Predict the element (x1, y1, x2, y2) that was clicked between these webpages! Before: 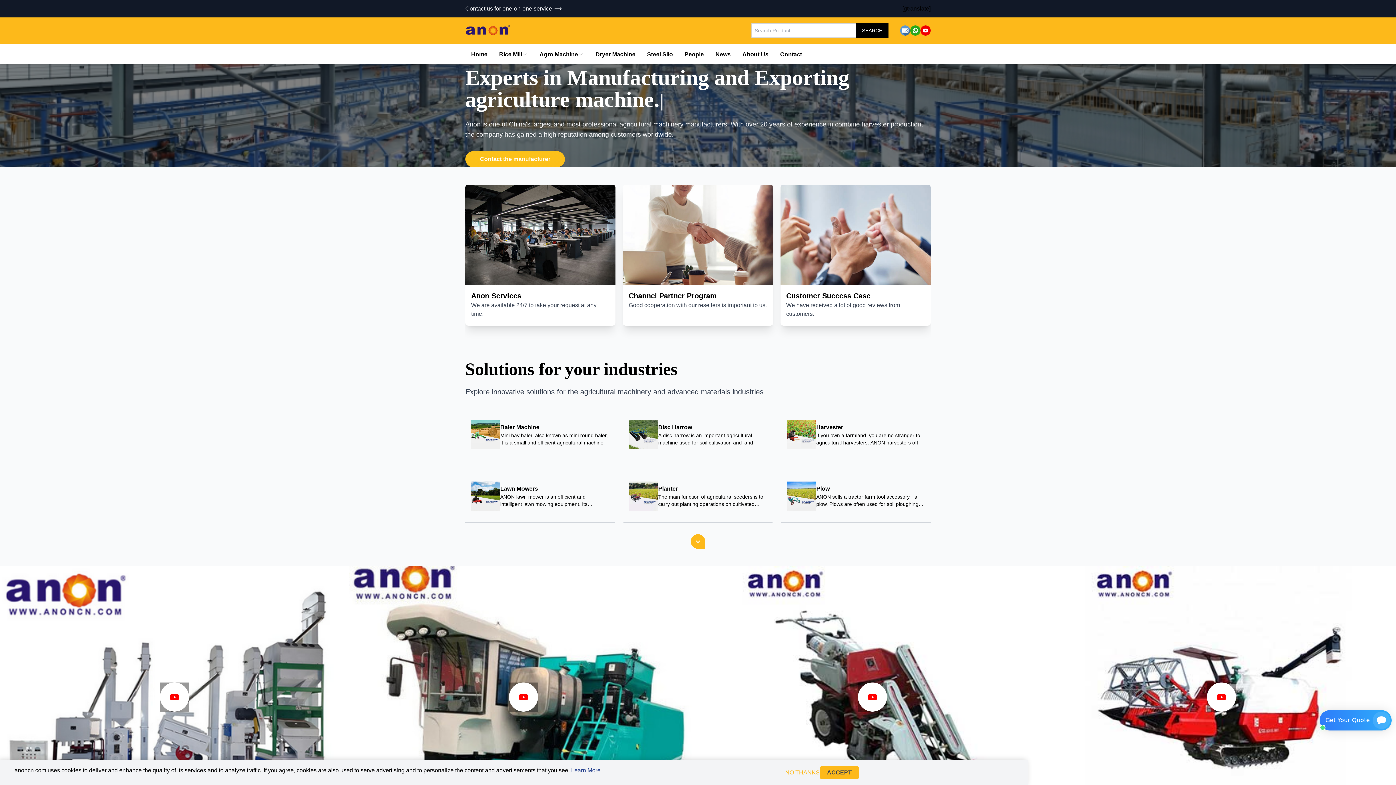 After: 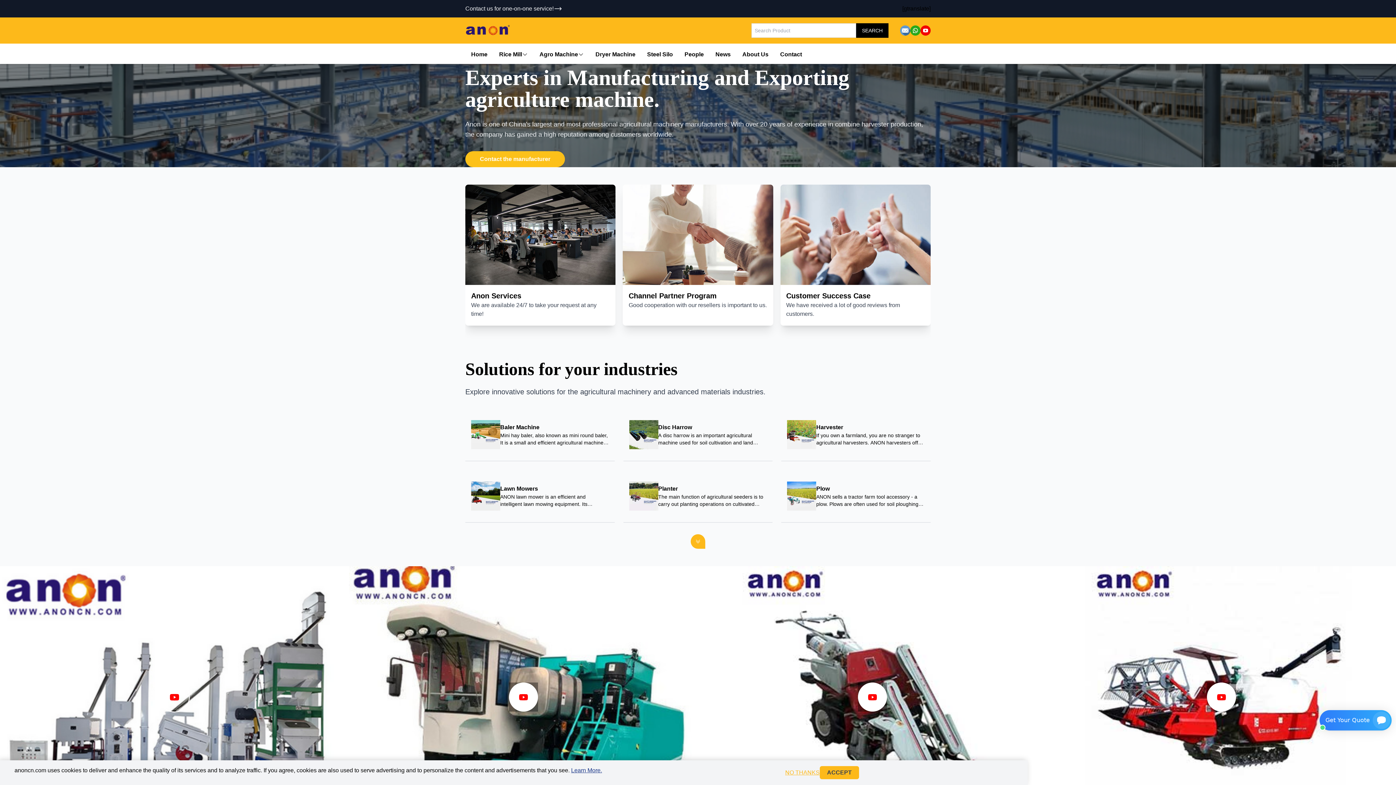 Action: bbox: (160, 660, 189, 690)